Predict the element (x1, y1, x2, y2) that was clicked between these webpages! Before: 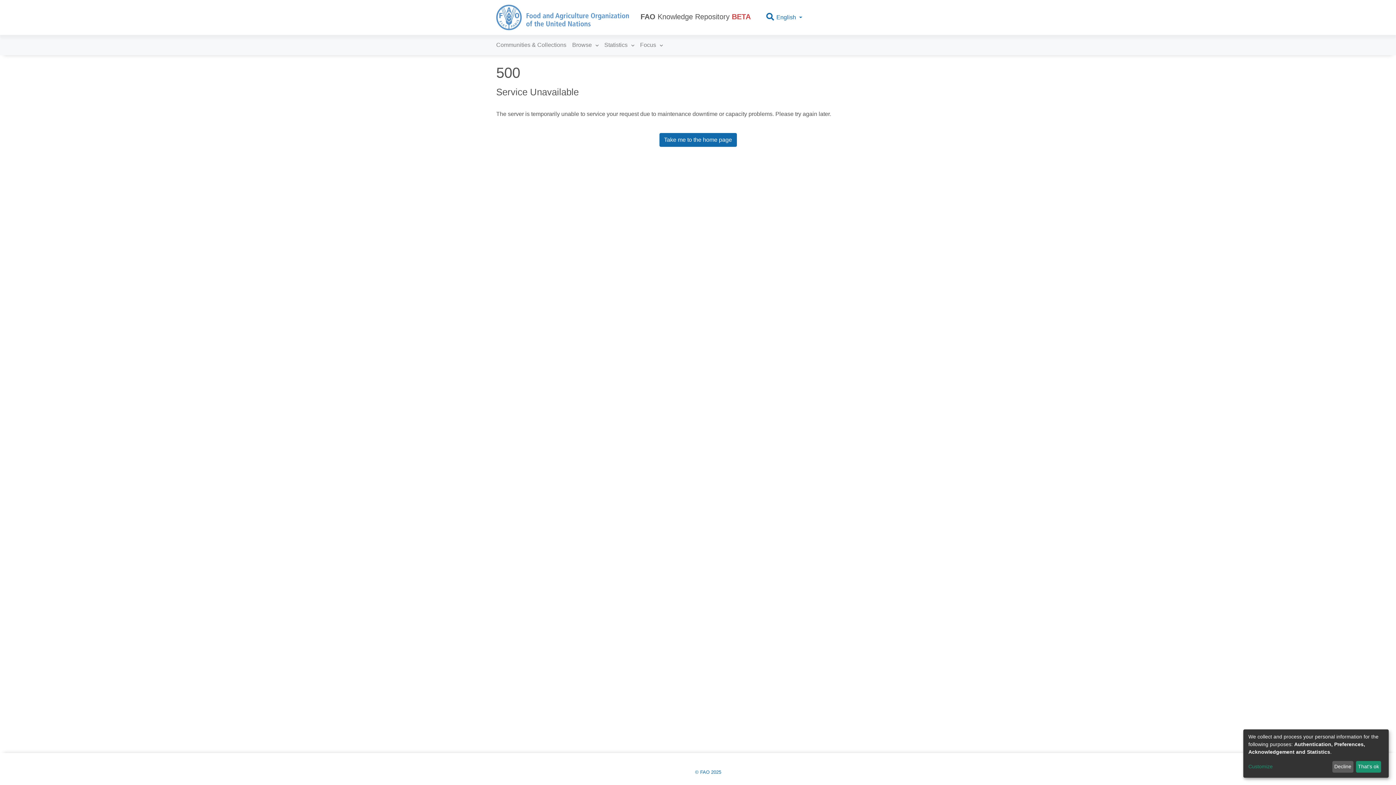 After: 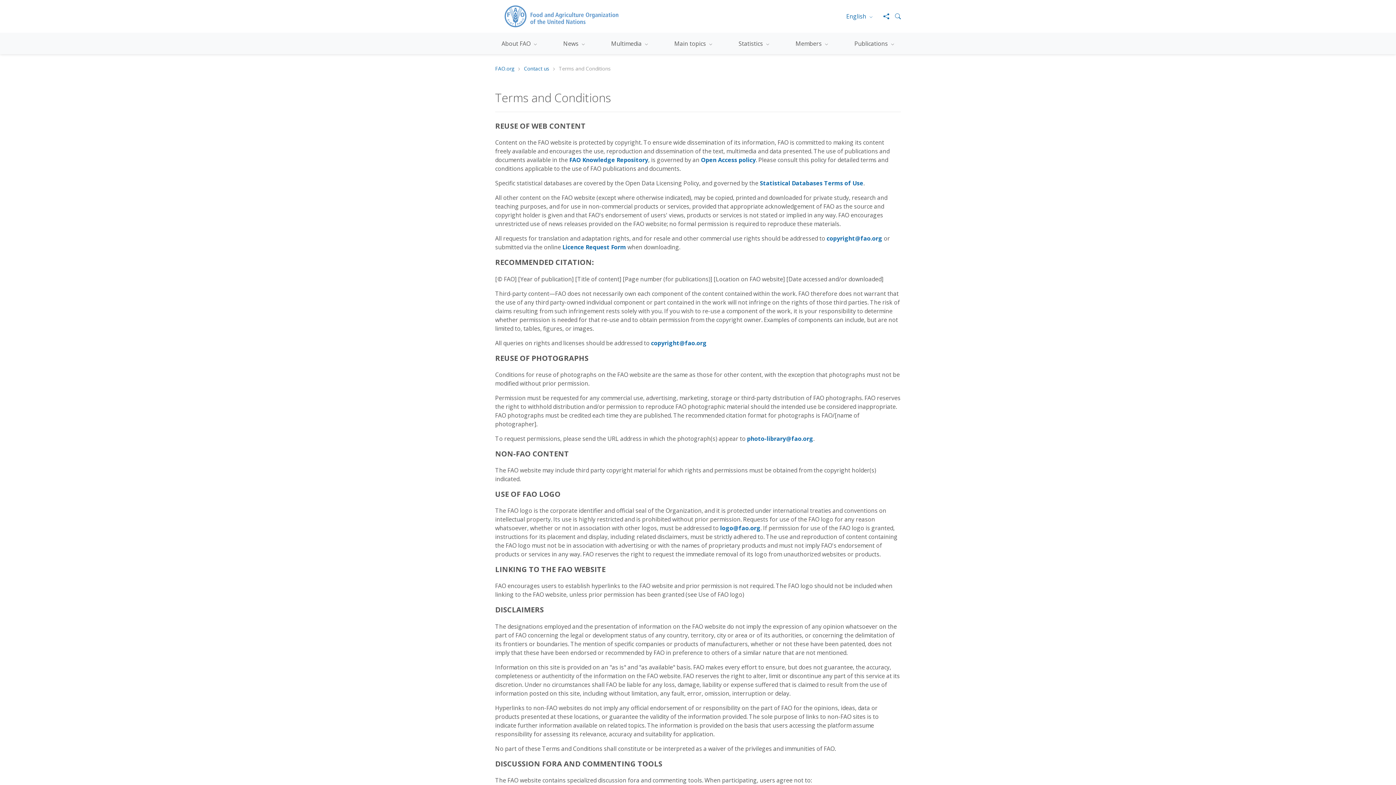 Action: bbox: (695, 769, 721, 775) label: © FAO 2025